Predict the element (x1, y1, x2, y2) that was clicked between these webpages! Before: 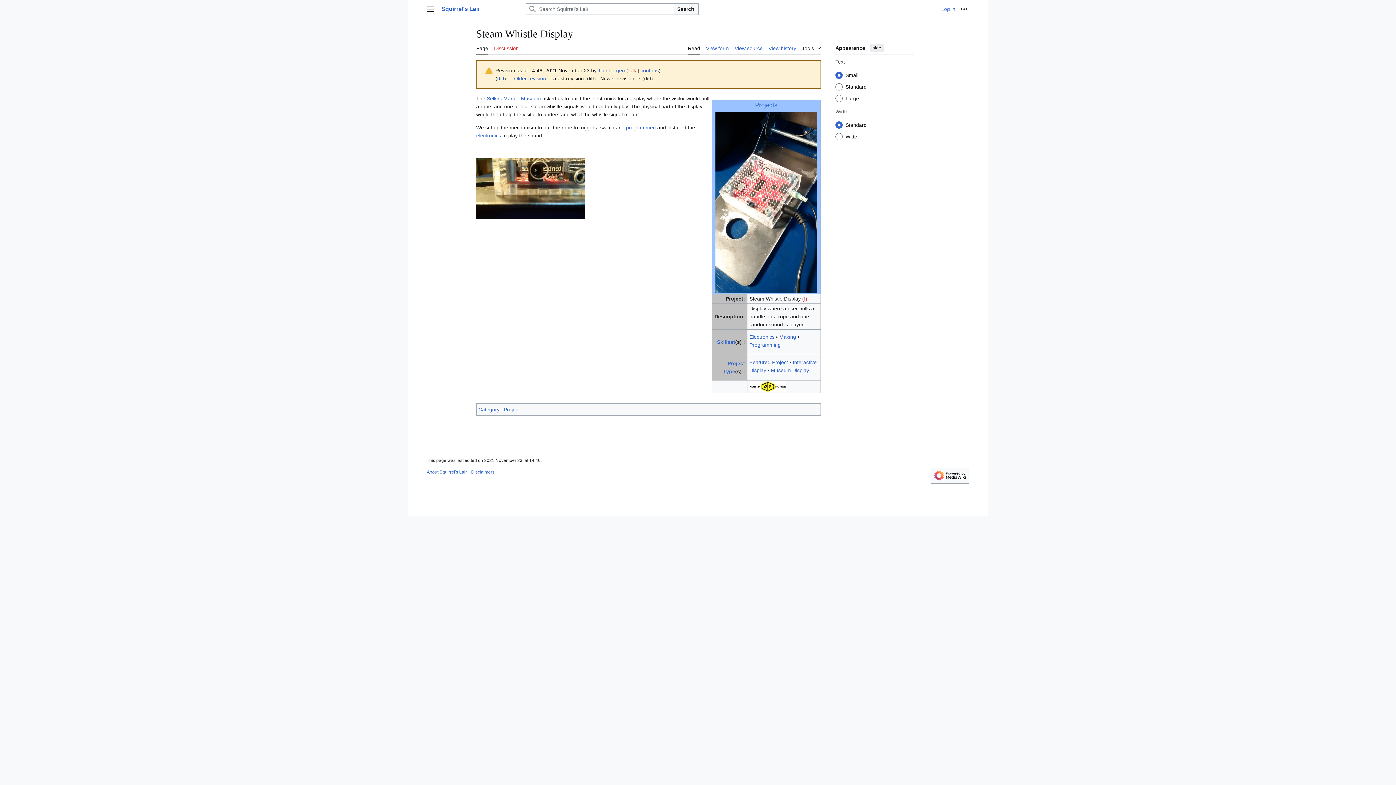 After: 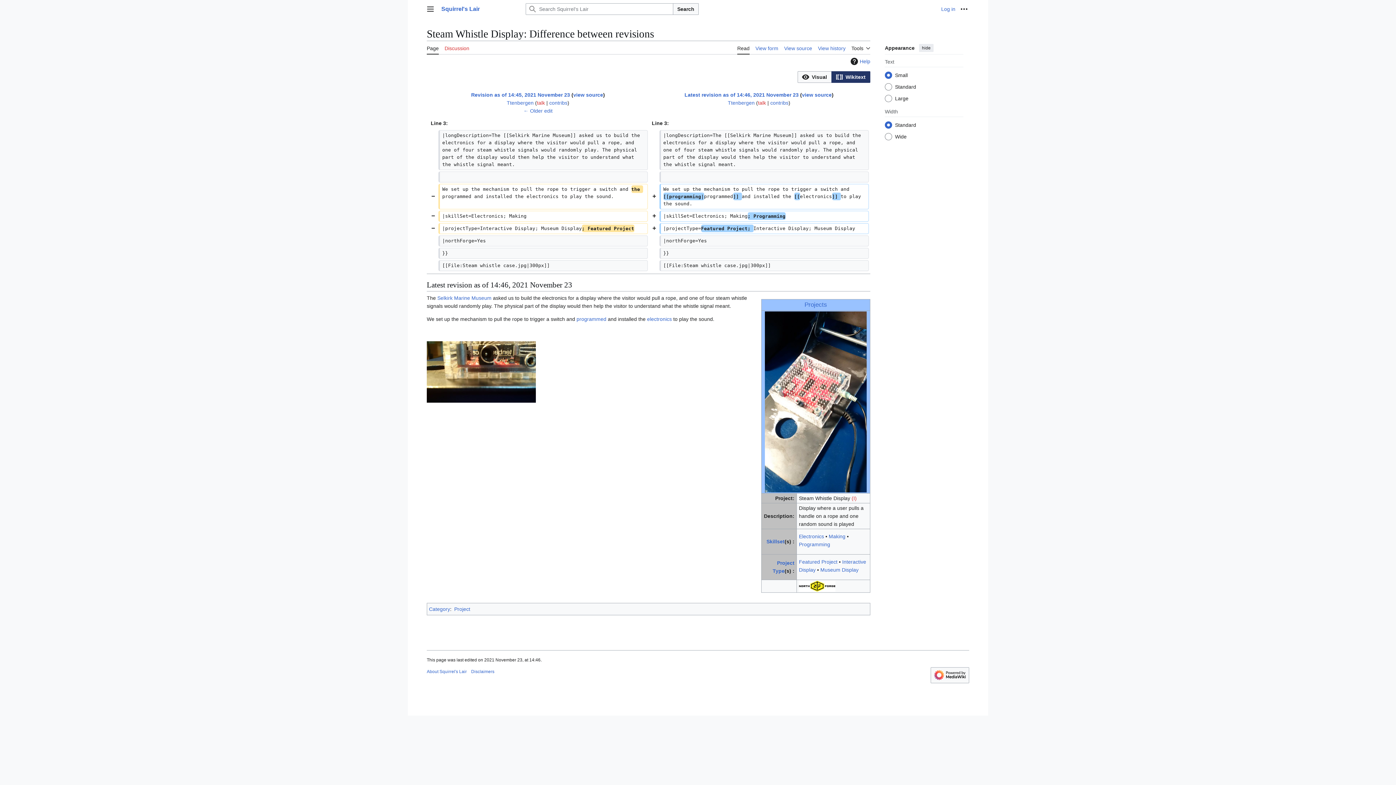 Action: label: diff bbox: (497, 75, 504, 81)